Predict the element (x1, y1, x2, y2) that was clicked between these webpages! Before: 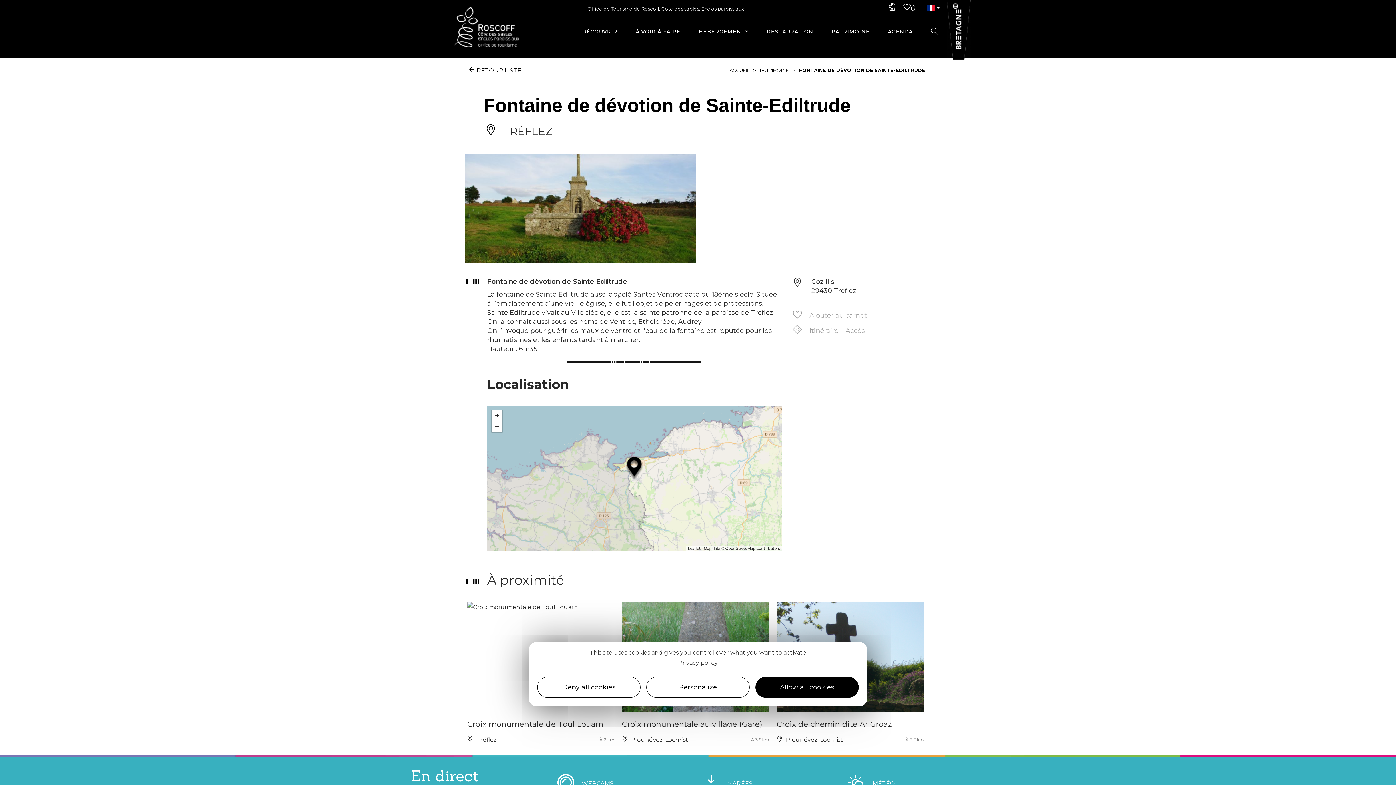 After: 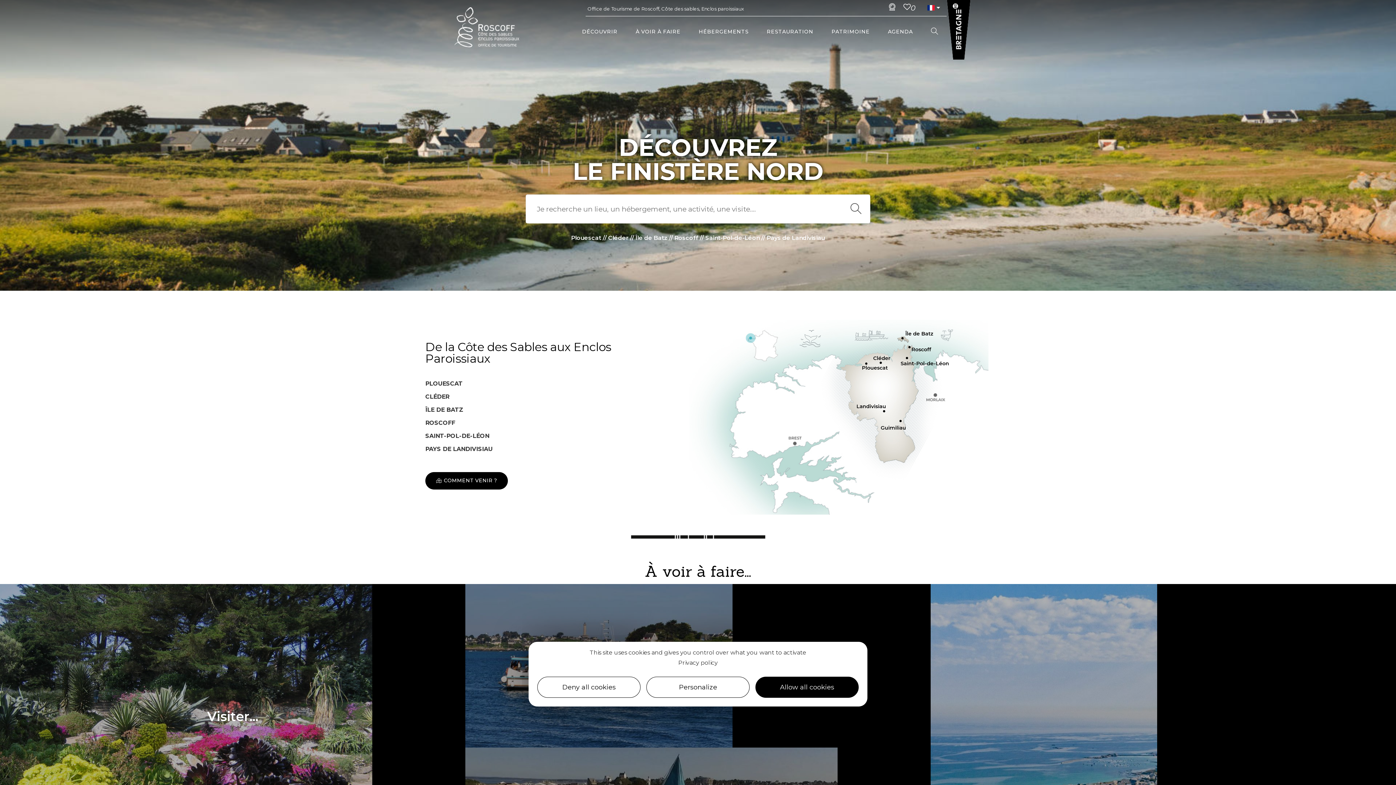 Action: bbox: (454, 23, 519, 30)